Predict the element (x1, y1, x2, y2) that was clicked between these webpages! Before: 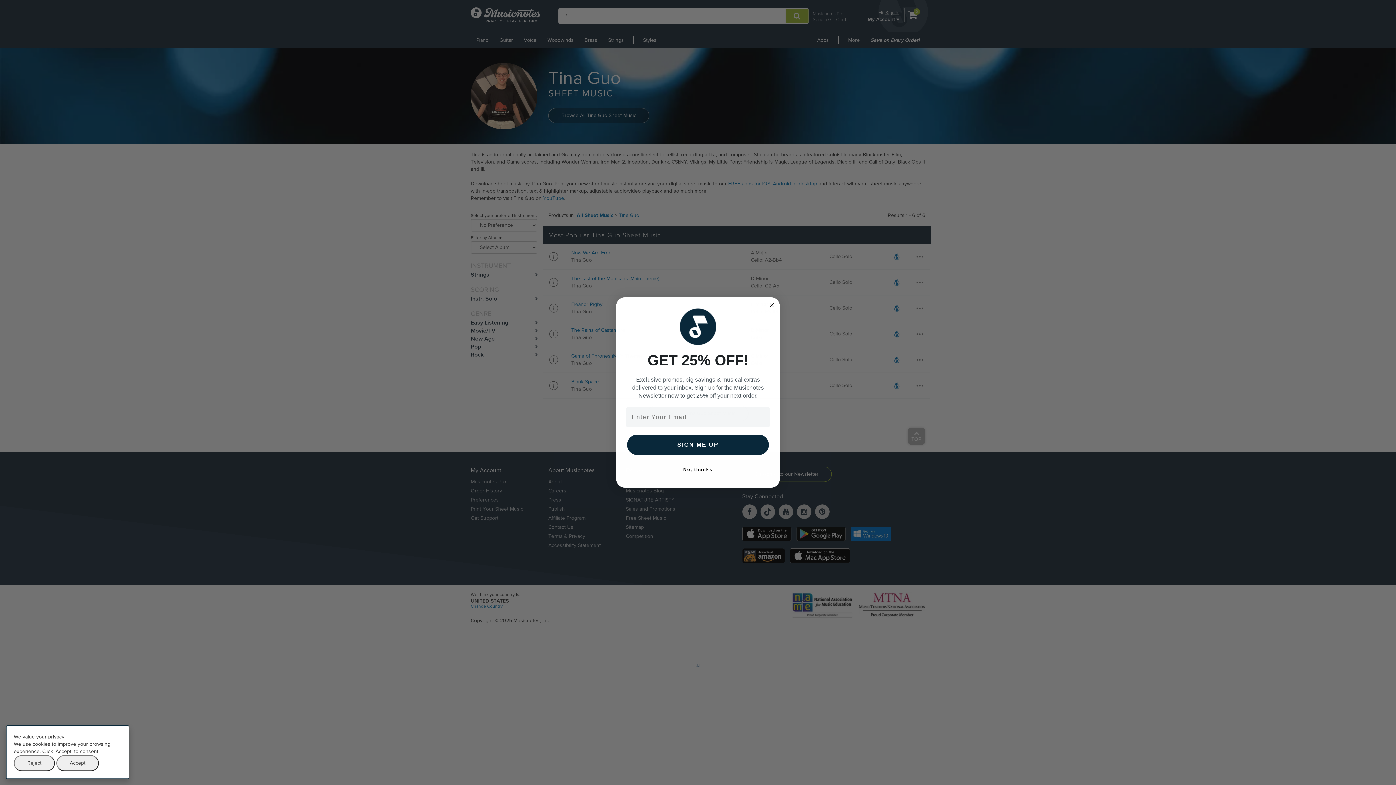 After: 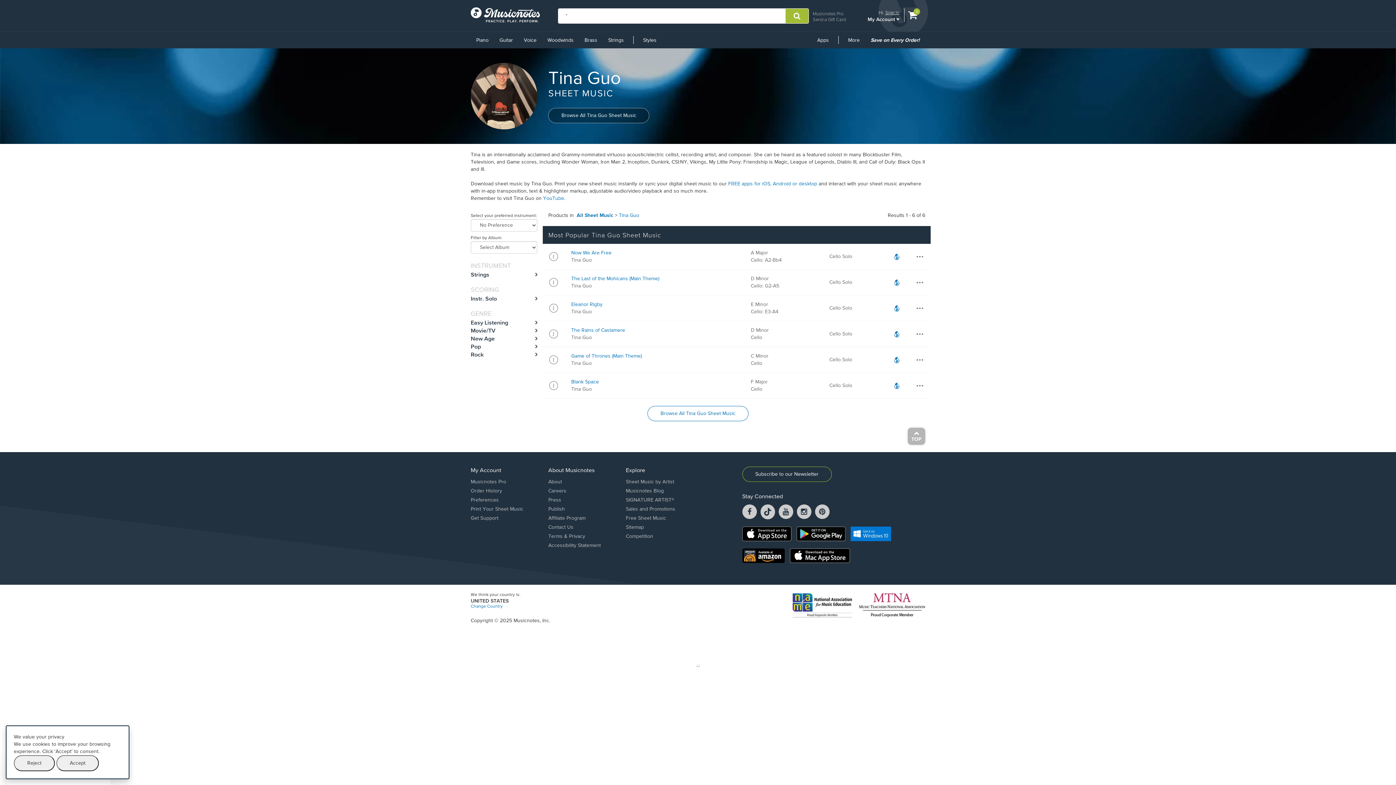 Action: bbox: (625, 462, 770, 477) label: No, thanks